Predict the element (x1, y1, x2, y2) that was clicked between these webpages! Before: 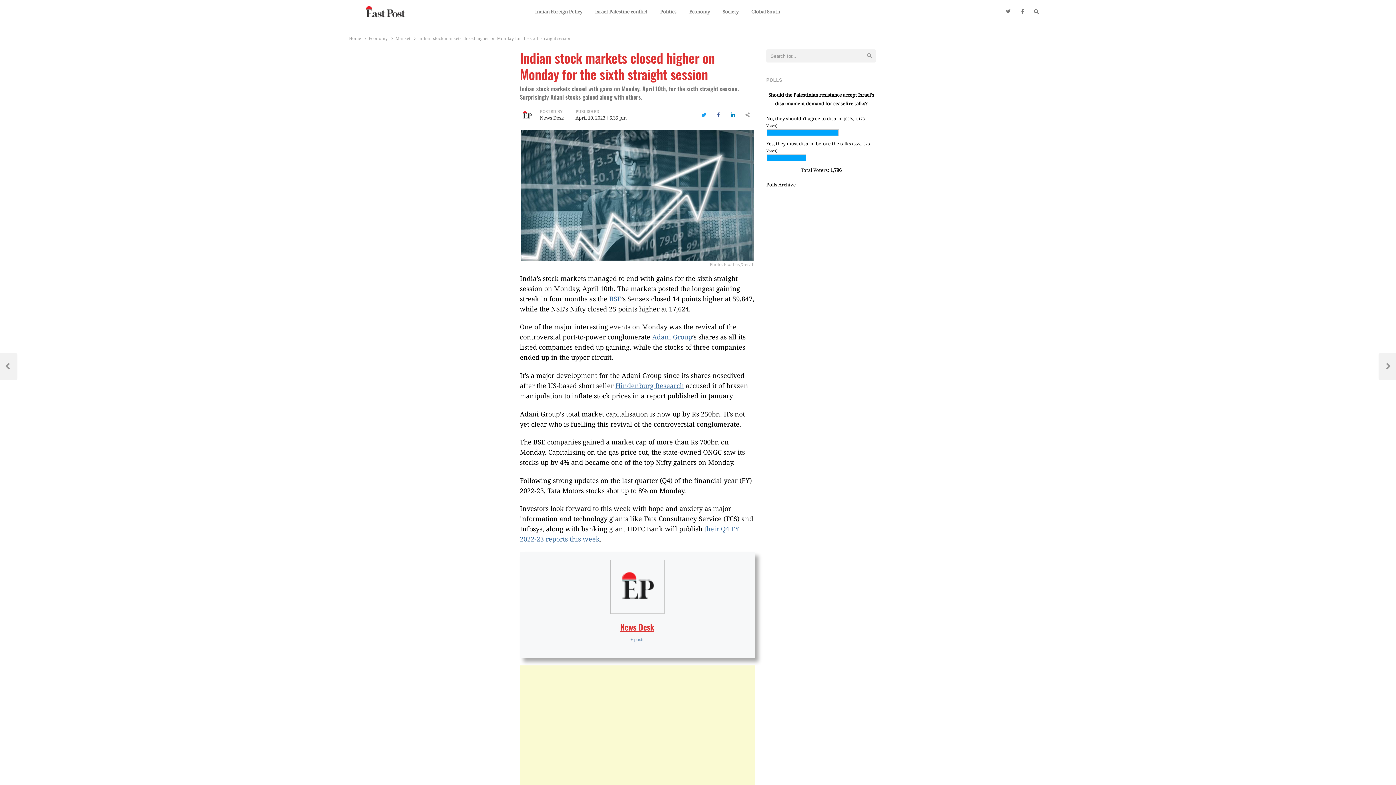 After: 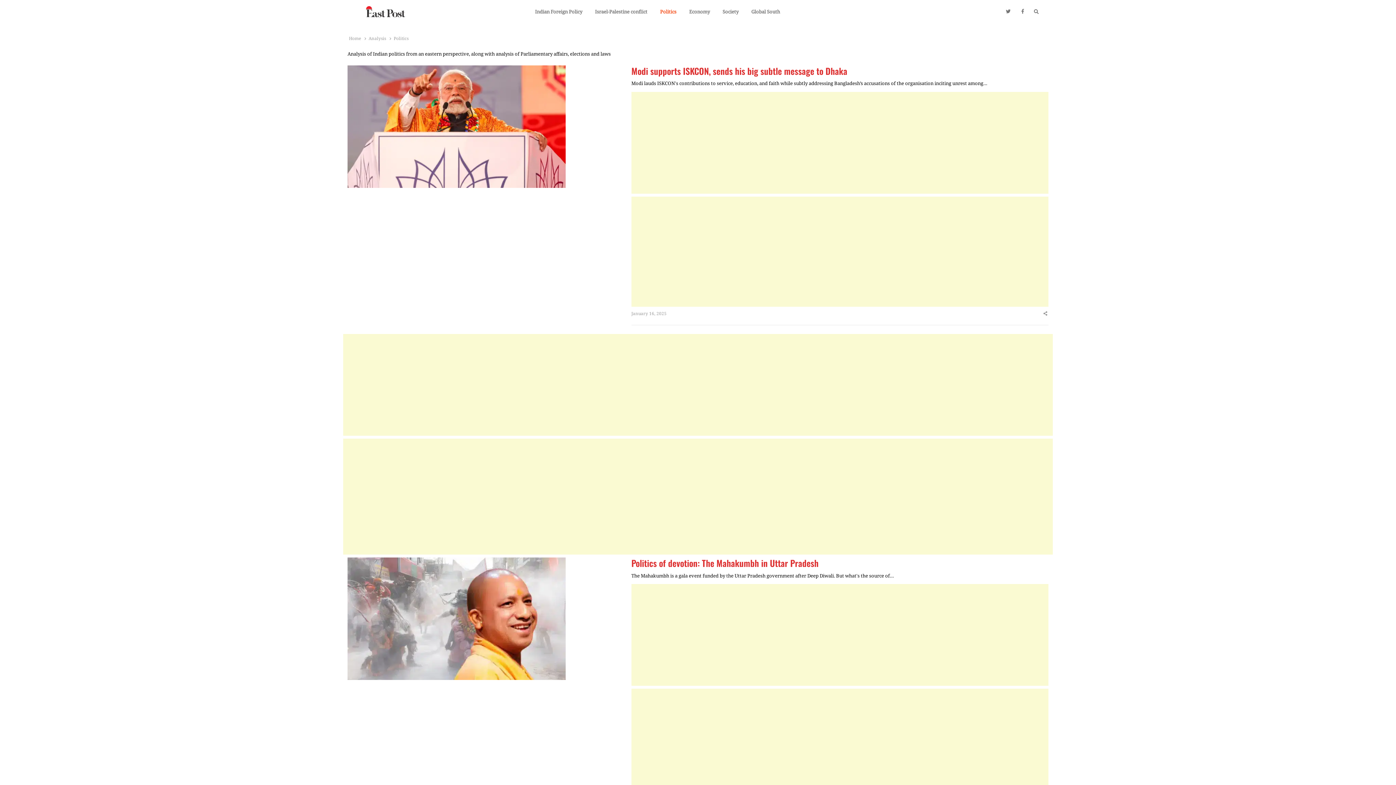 Action: bbox: (654, 1, 682, 21) label: Politics